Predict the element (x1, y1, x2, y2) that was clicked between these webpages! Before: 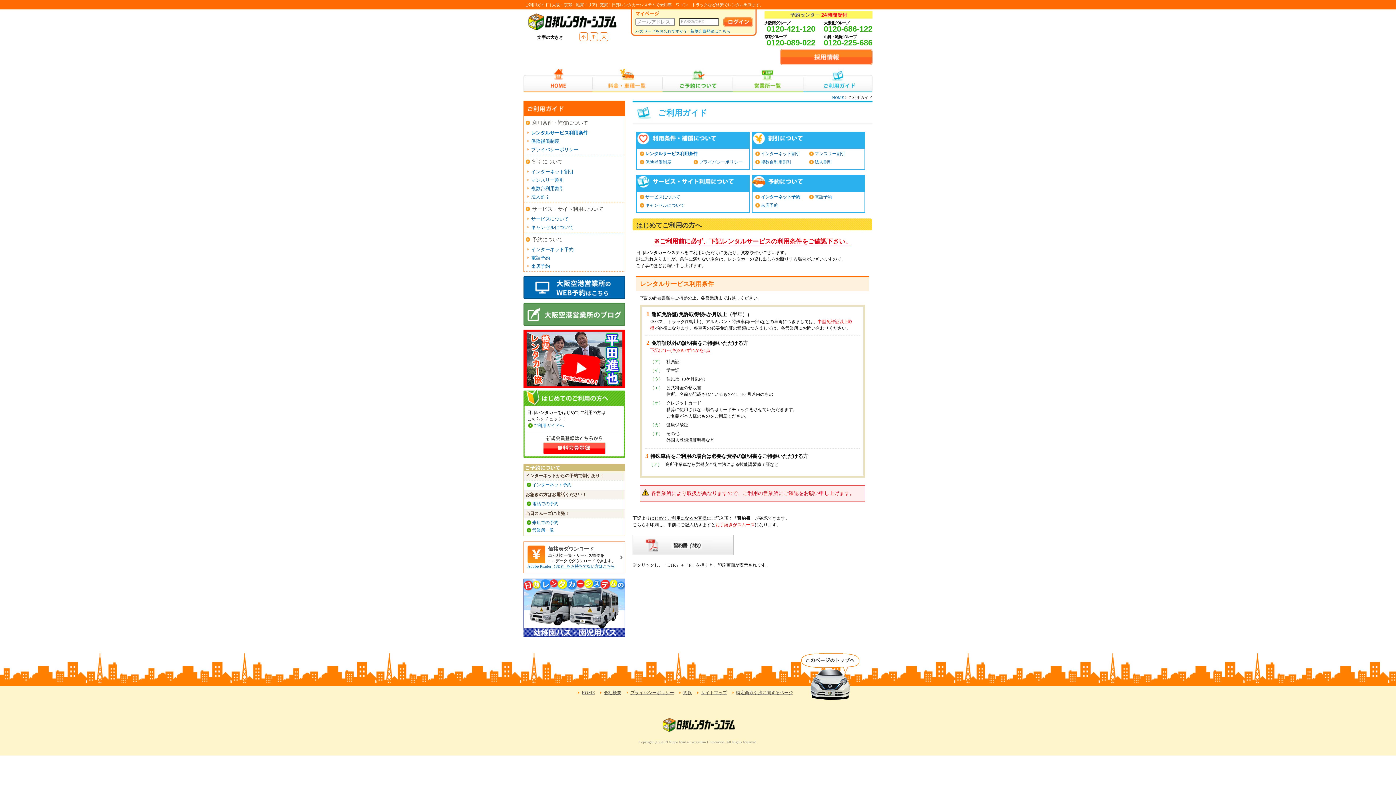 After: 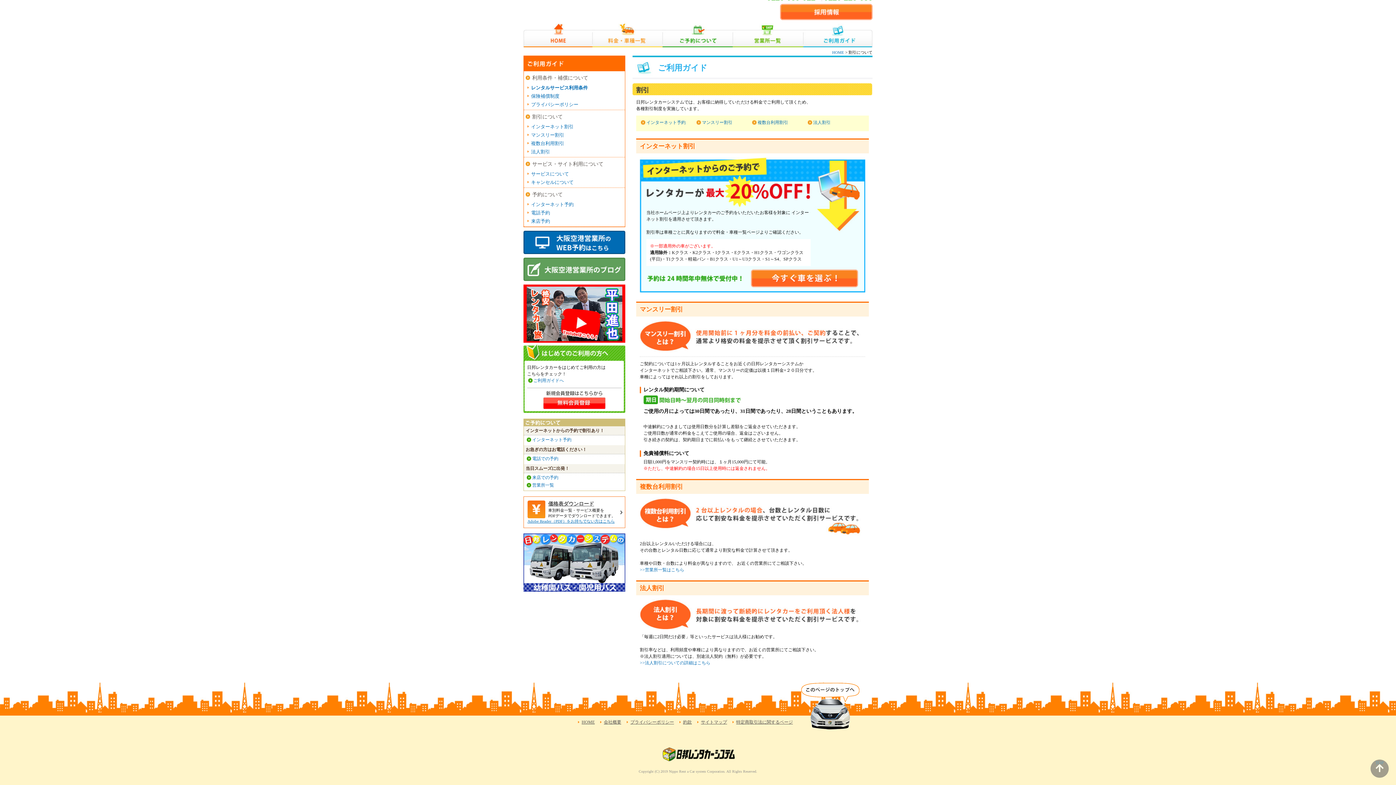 Action: label: インターネット割引 bbox: (531, 169, 573, 174)